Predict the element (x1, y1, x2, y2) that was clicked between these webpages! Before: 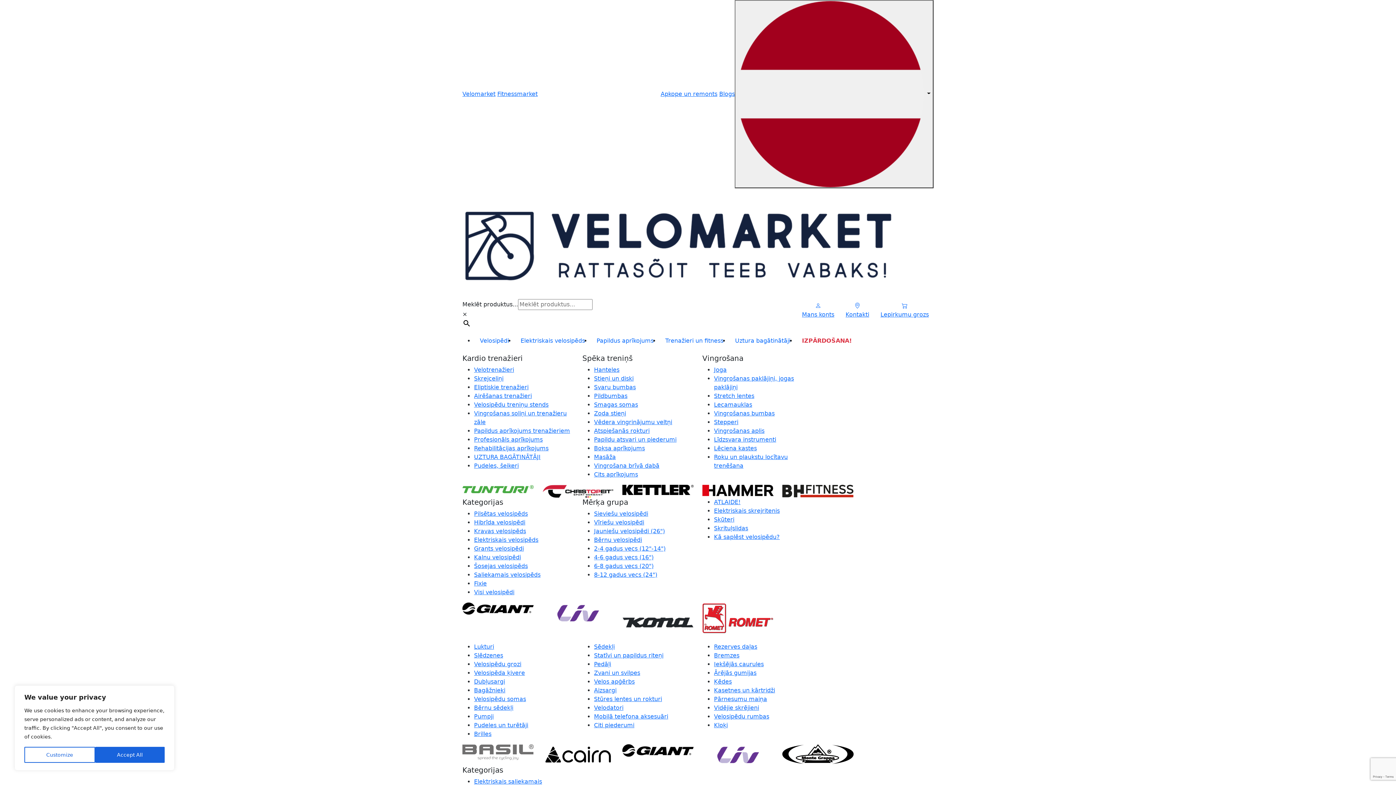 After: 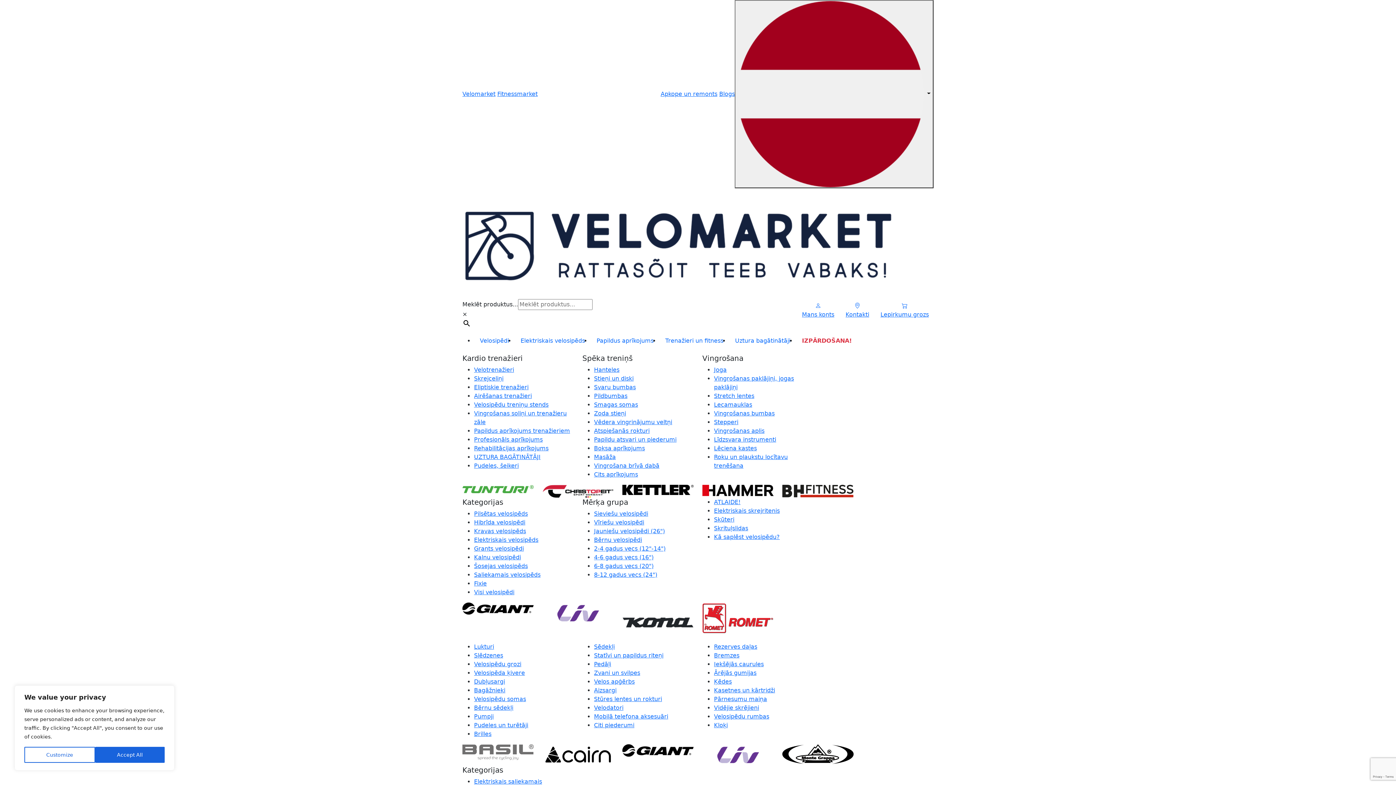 Action: bbox: (594, 545, 665, 552) label: 2-4 gadus vecs (12"-14")